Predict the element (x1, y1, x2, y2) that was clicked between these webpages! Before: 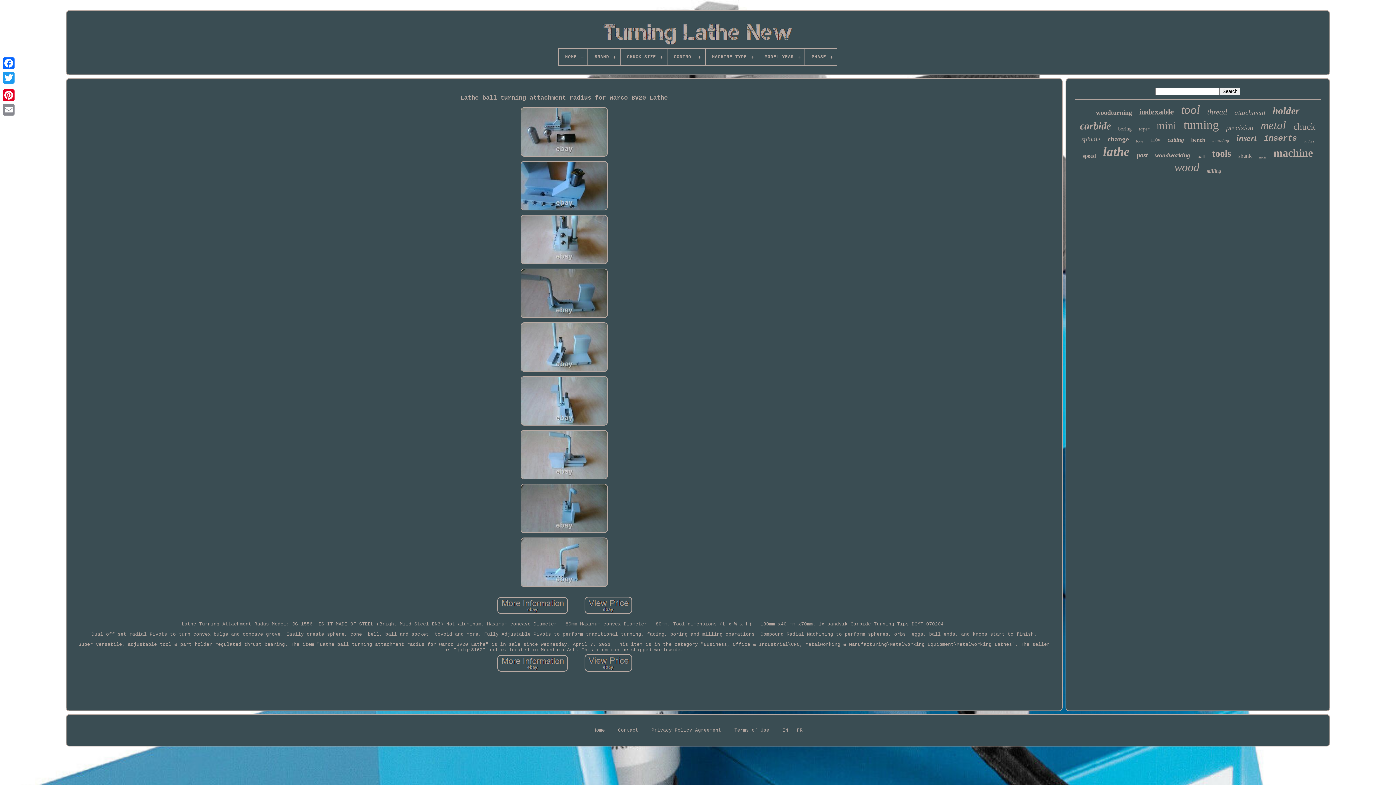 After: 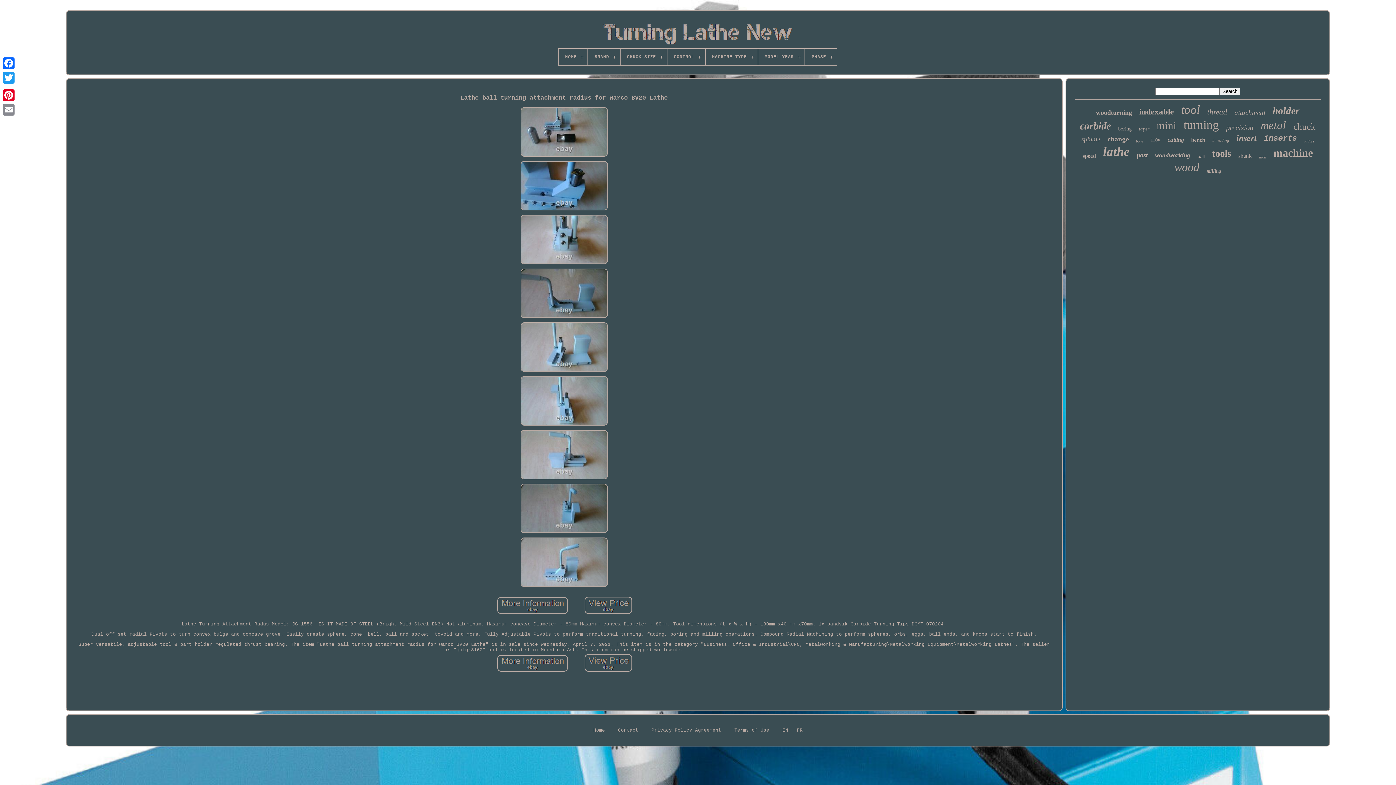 Action: bbox: (516, 267, 611, 321)